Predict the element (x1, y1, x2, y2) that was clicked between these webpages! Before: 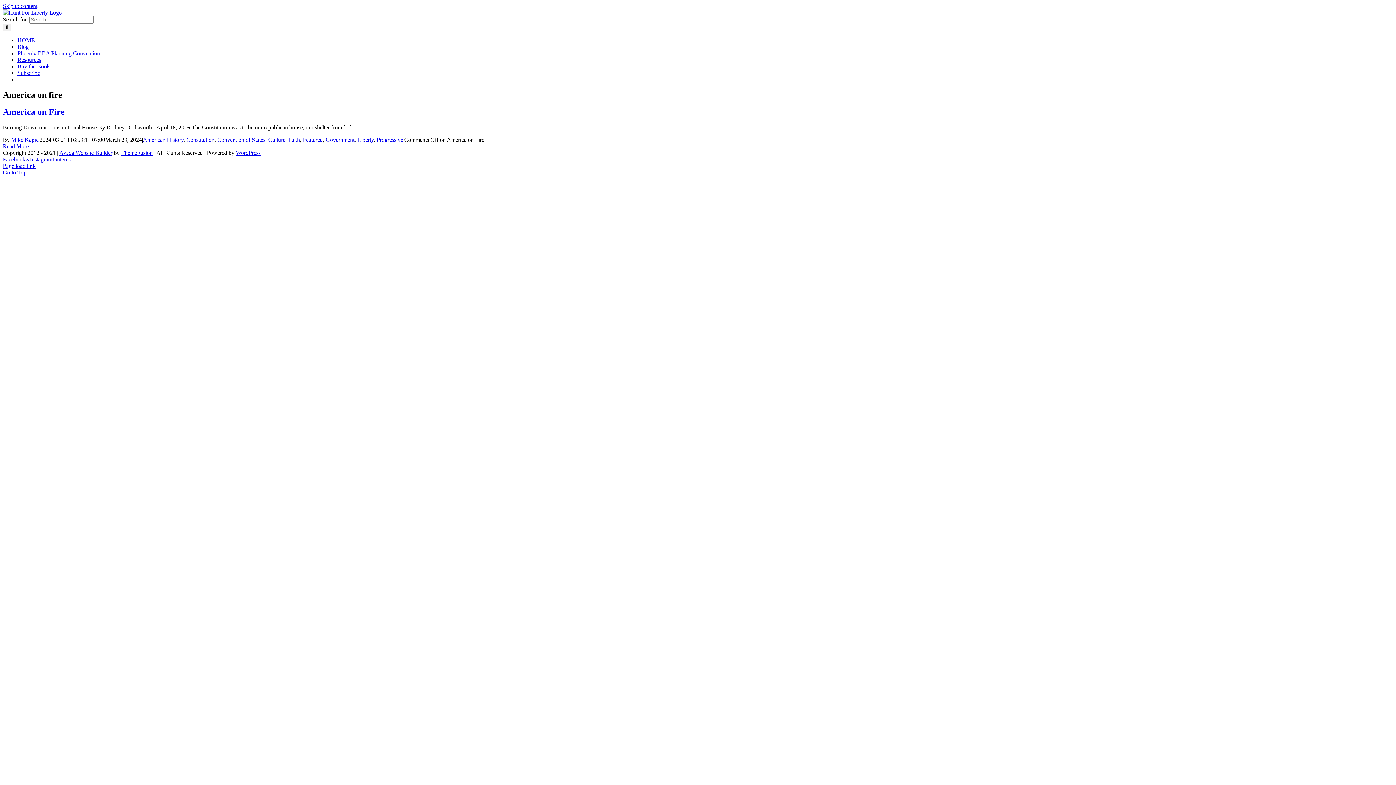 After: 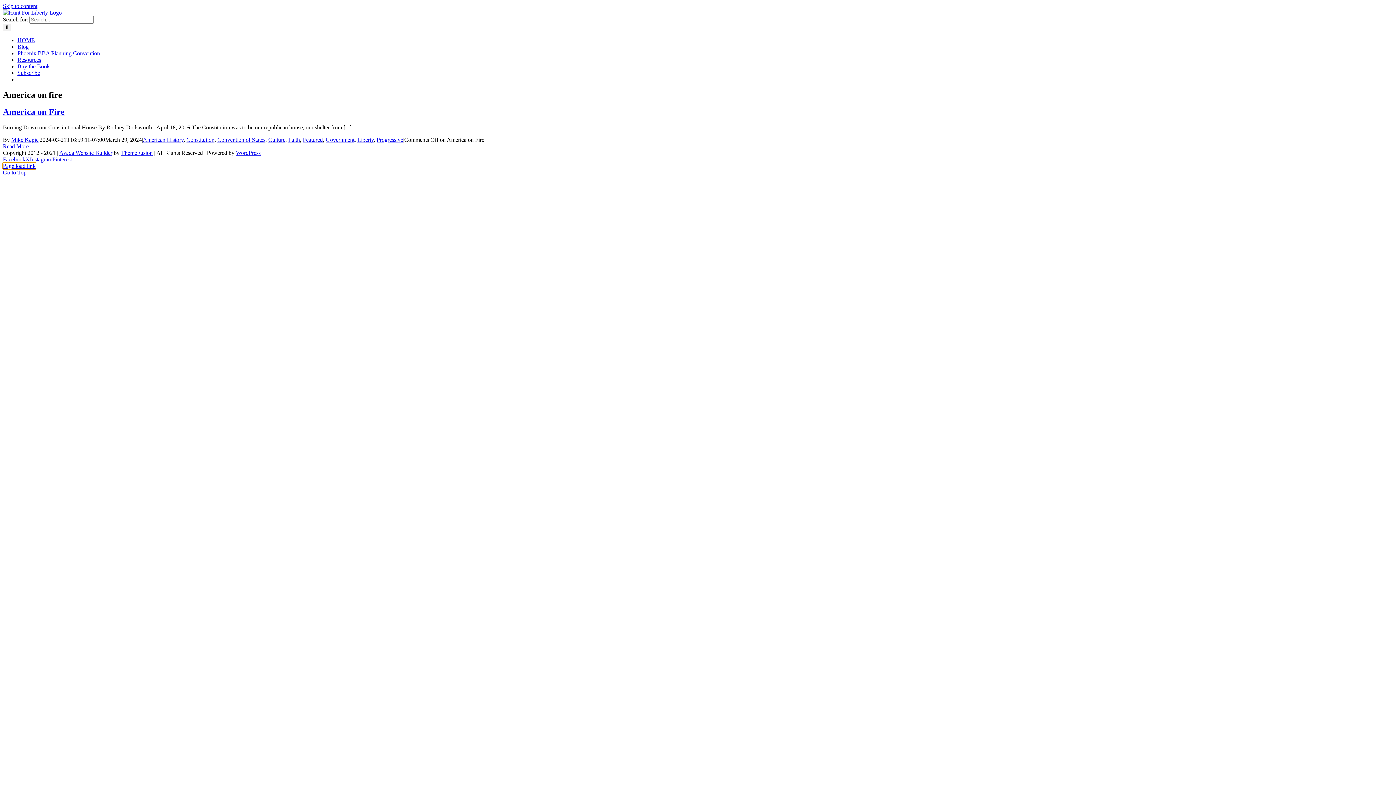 Action: bbox: (2, 162, 35, 168) label: Page load link